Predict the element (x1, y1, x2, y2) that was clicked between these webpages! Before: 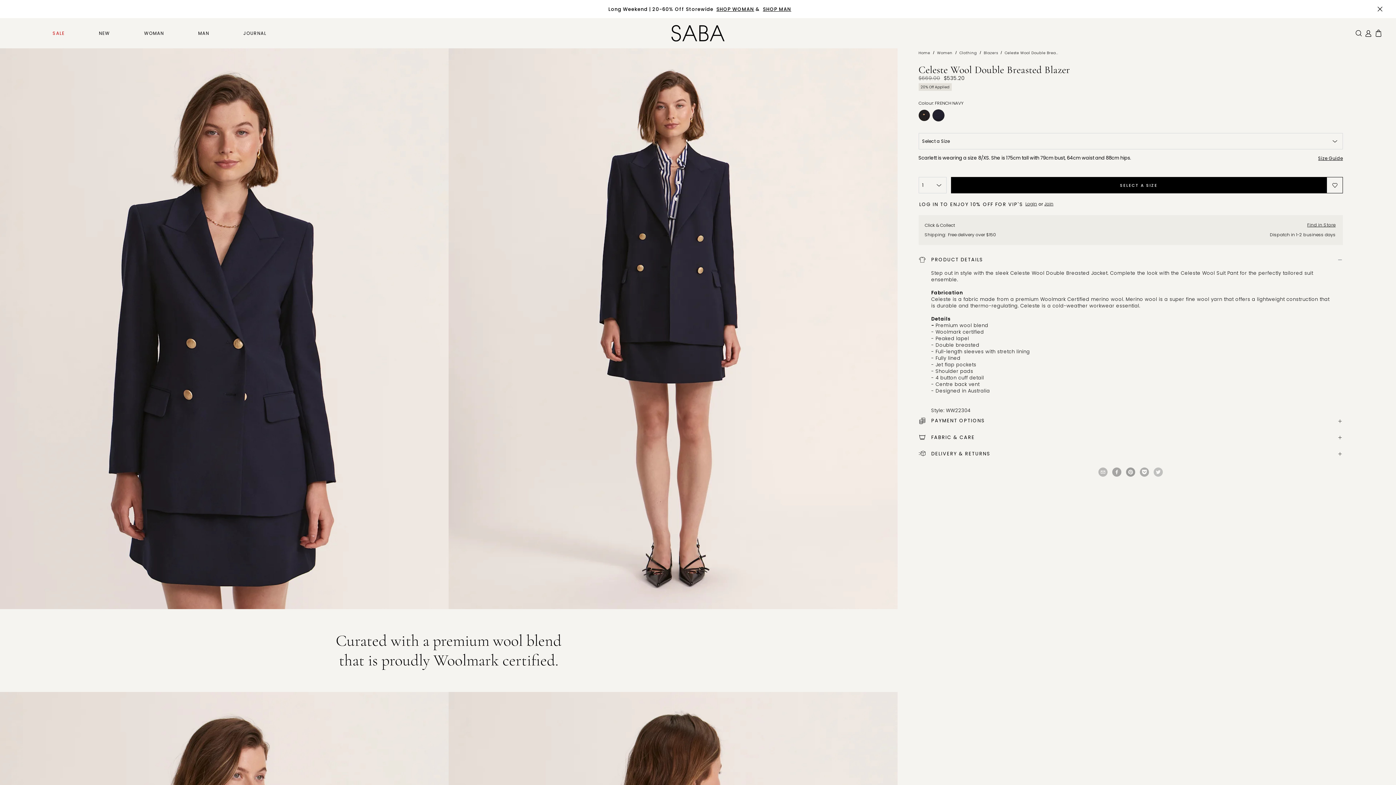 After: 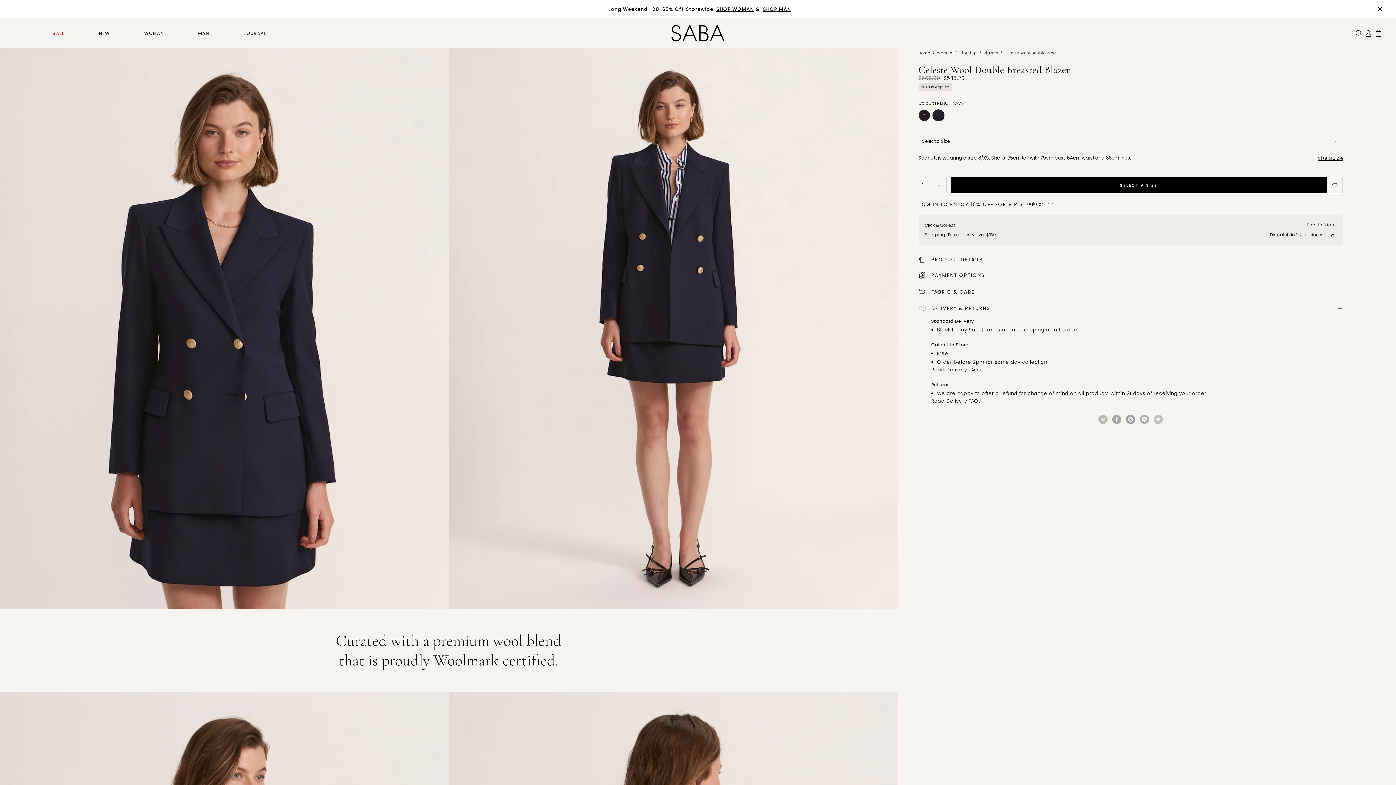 Action: label: DELIVERY & RETURNS bbox: (918, 446, 1343, 463)